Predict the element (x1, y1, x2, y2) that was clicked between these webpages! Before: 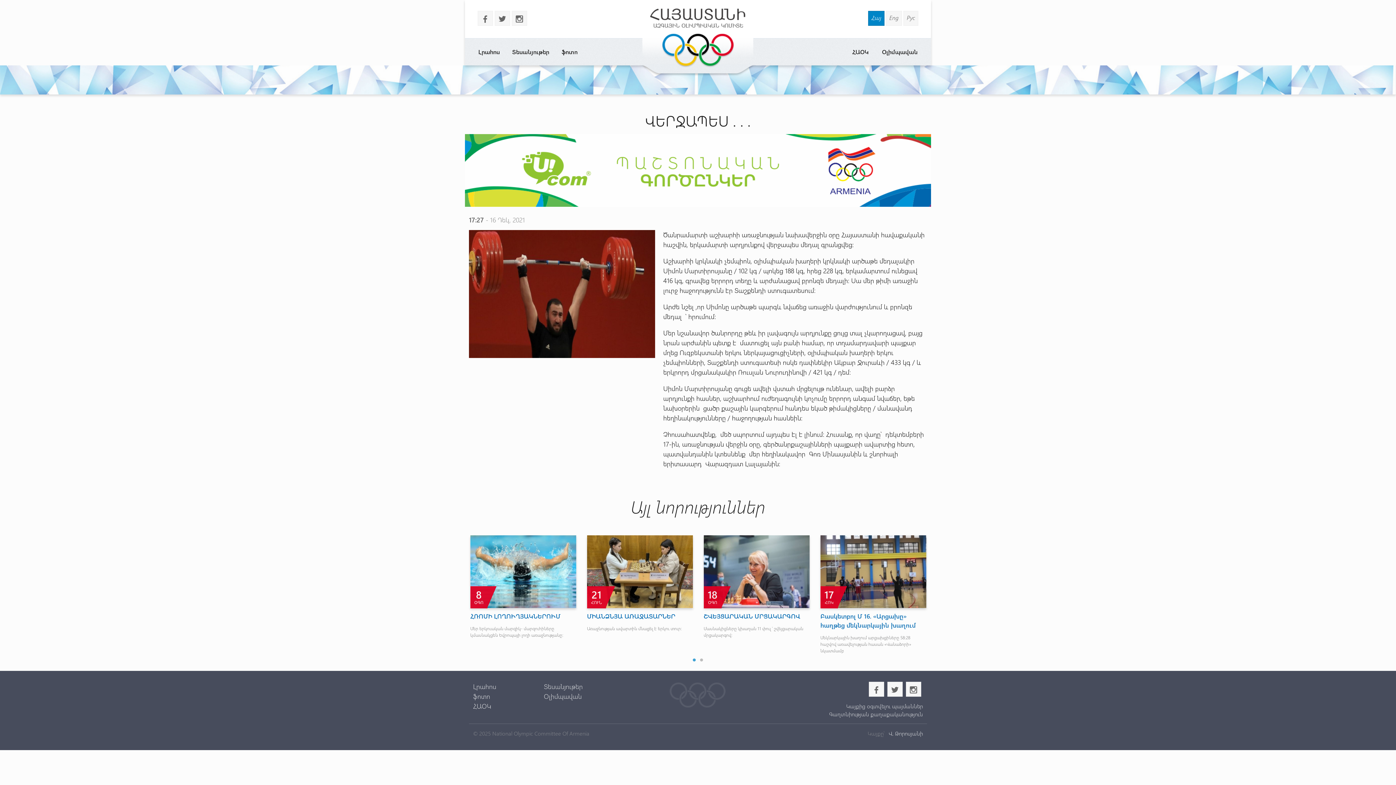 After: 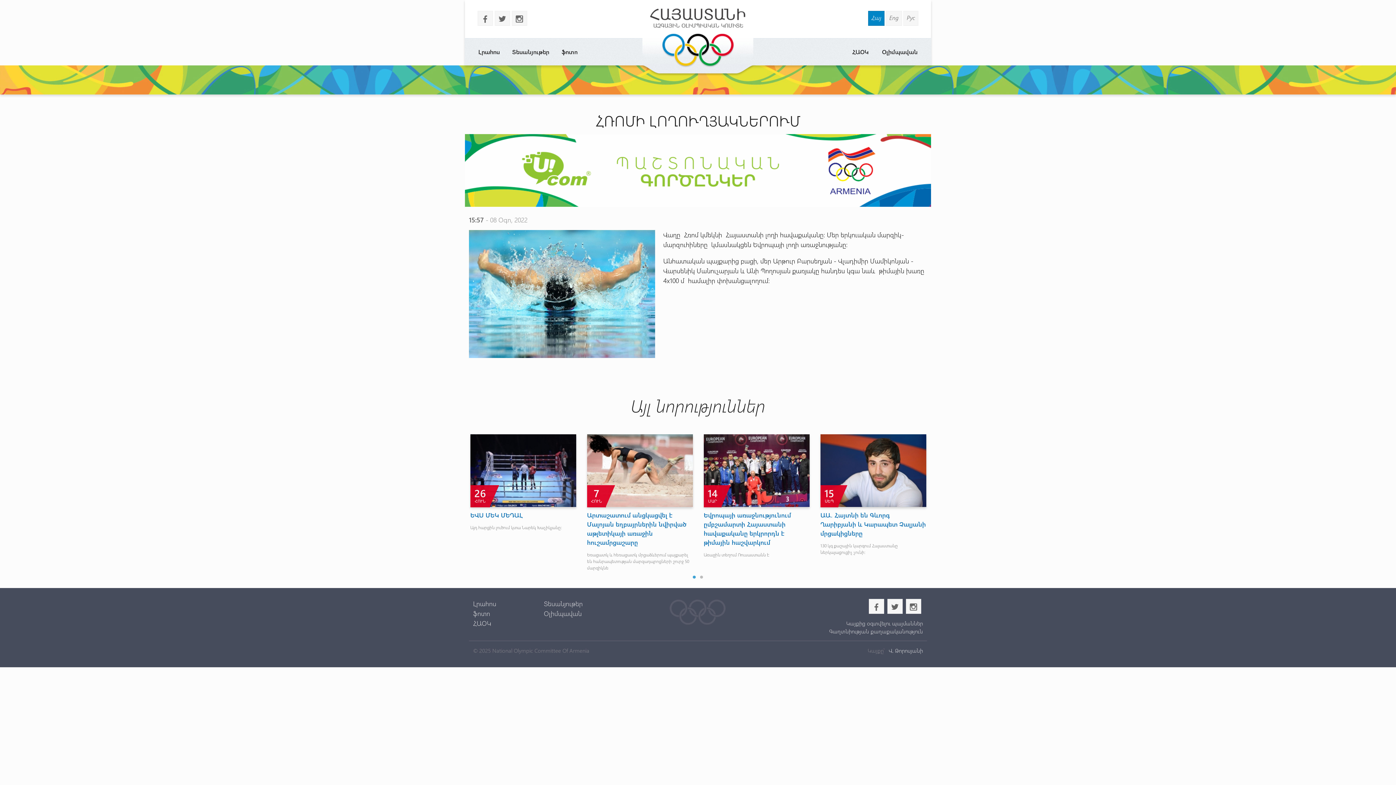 Action: bbox: (470, 535, 576, 638) label: 8
ՕԳՈ
ՀՌՈՄԻ ԼՈՂՈՒՂՅԱԿՆԵՐՈՒՄ

Մեր երկուական մարզիկ- մարզուհիները կմասնակցեն Եվրոպայի լողի առաջնությանը: